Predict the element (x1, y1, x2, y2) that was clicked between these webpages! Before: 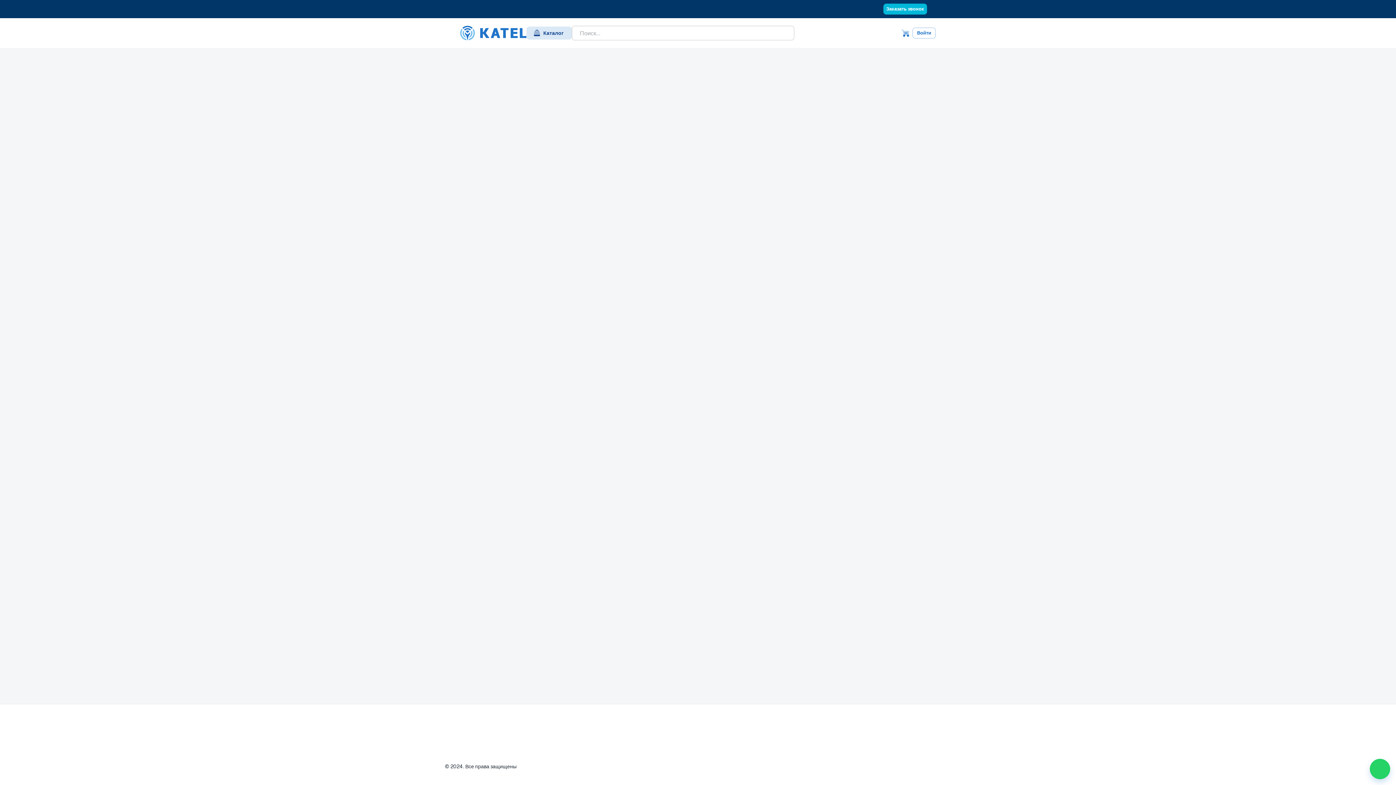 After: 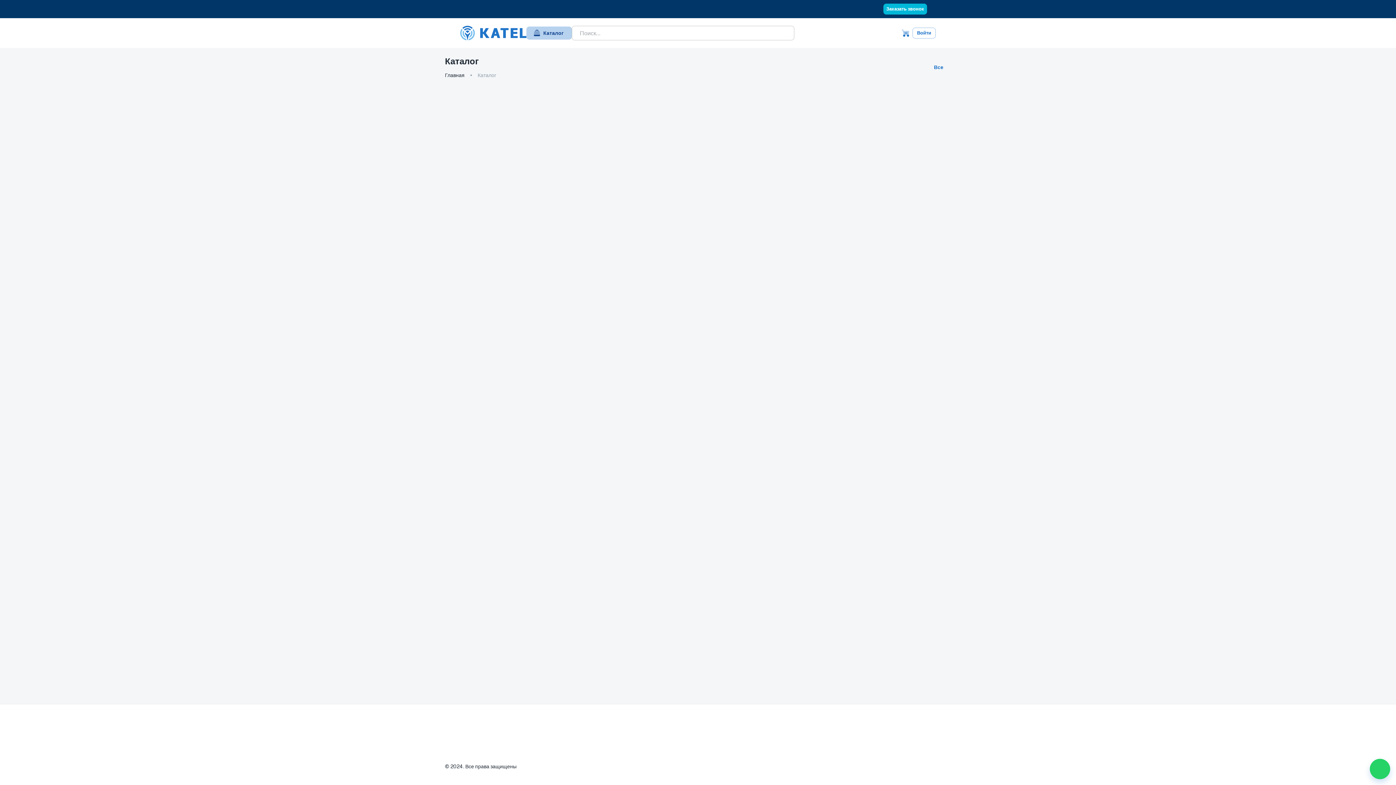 Action: label: Каталог bbox: (526, 26, 572, 39)